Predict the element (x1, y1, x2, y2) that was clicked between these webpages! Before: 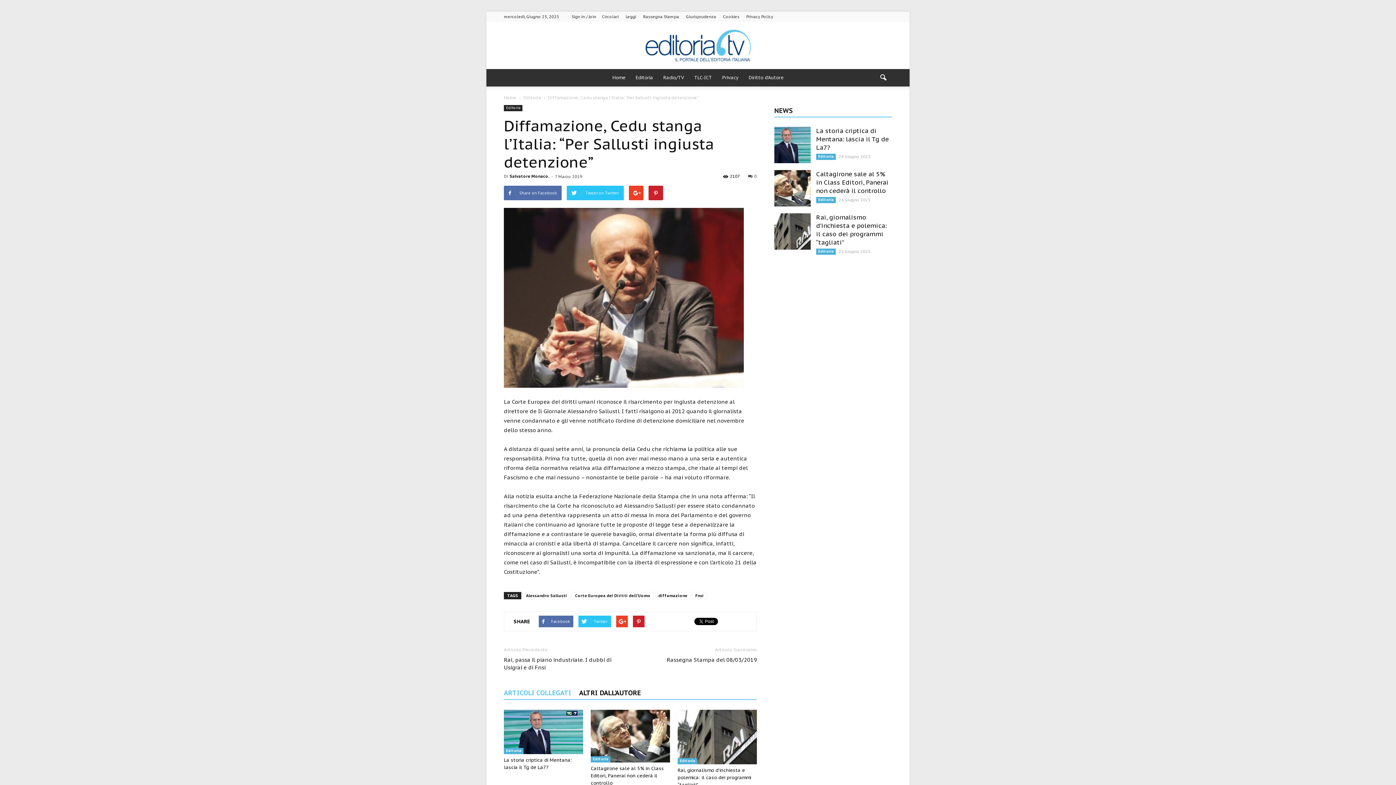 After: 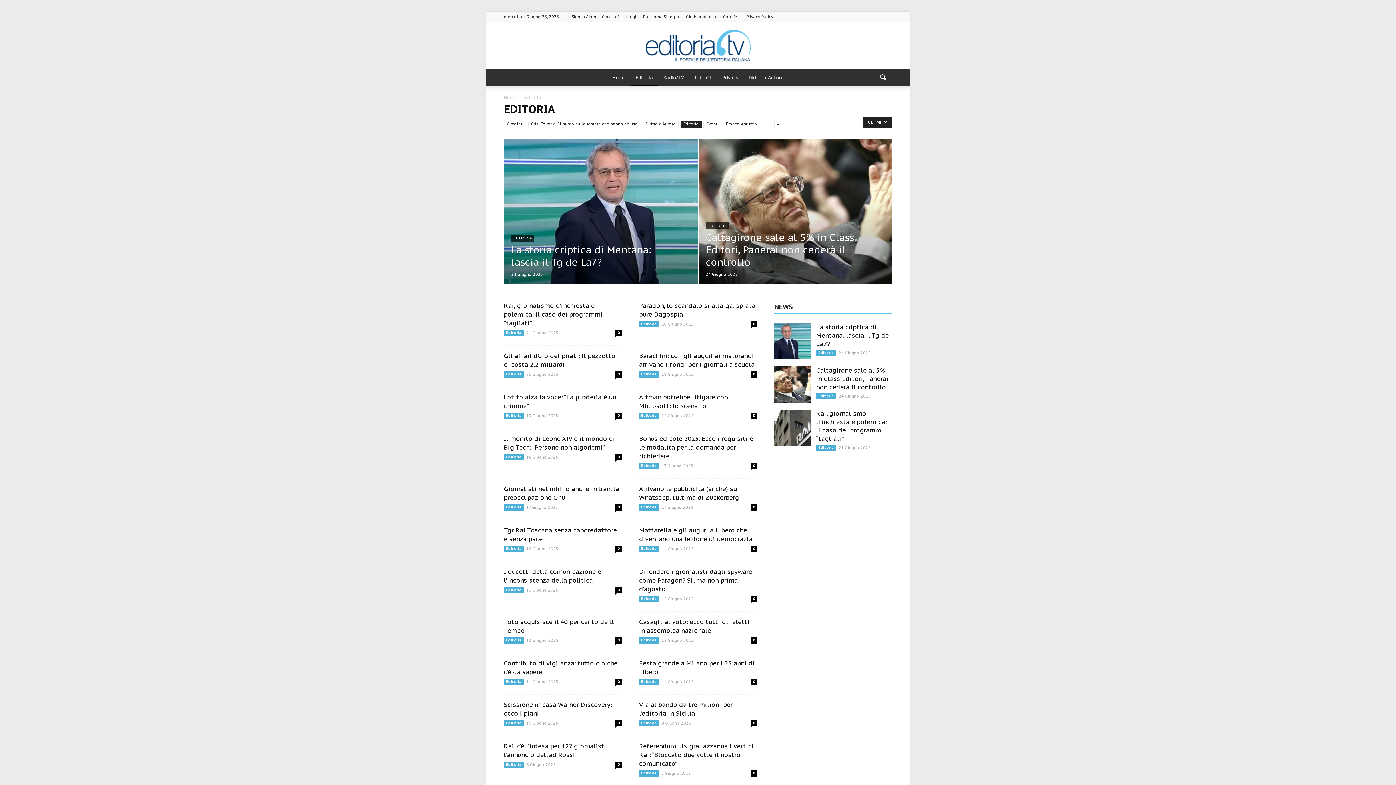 Action: bbox: (677, 758, 697, 764) label: Editoria